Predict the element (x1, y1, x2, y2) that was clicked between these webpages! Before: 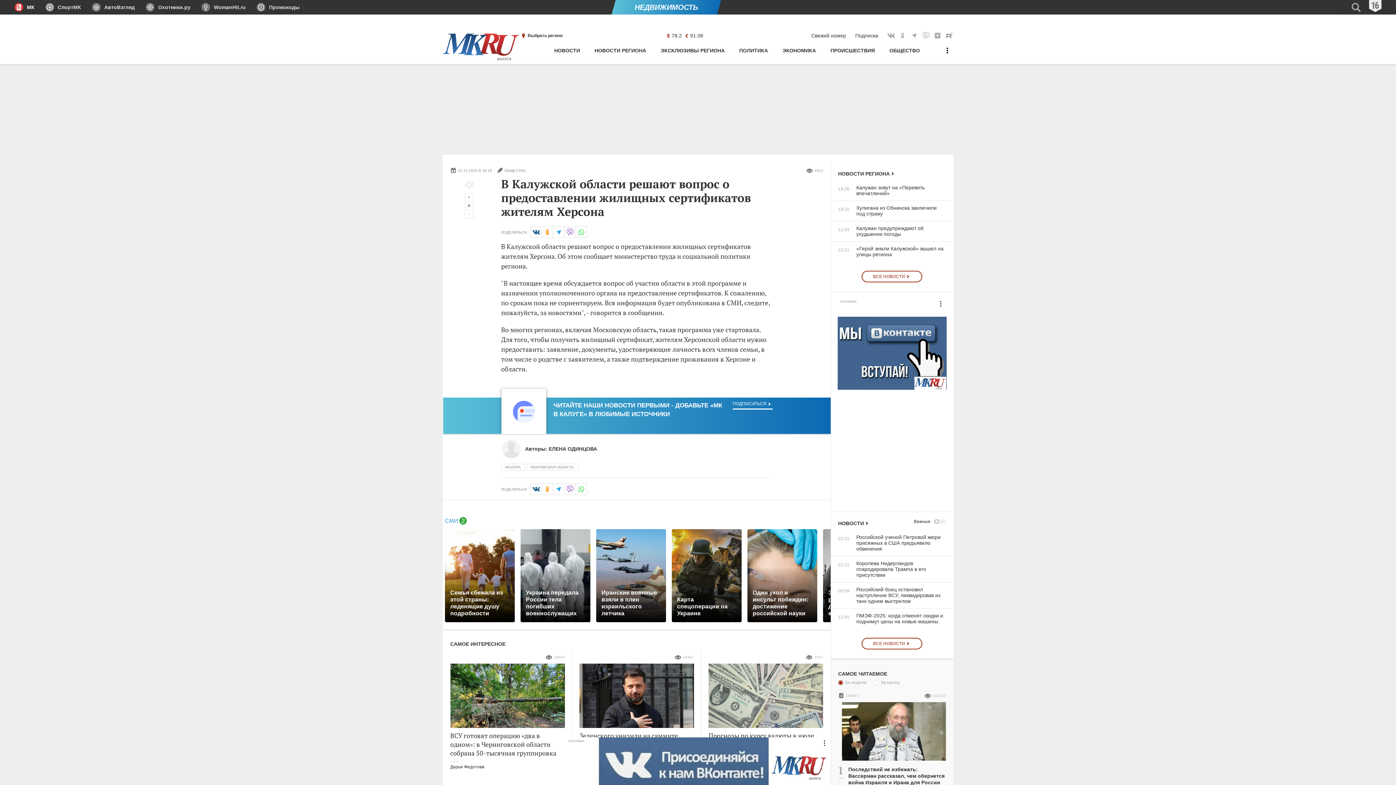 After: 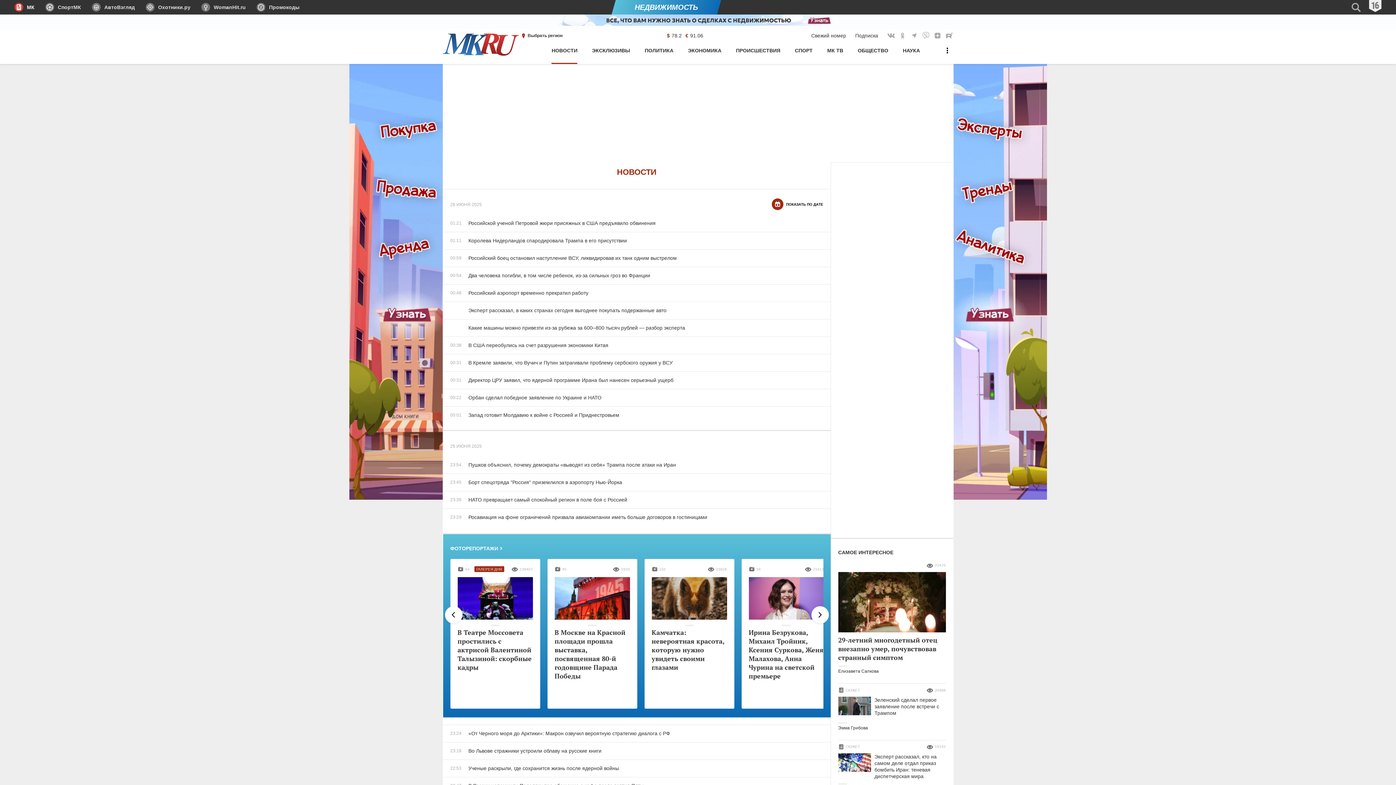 Action: bbox: (838, 519, 870, 528) label: НОВОСТИ